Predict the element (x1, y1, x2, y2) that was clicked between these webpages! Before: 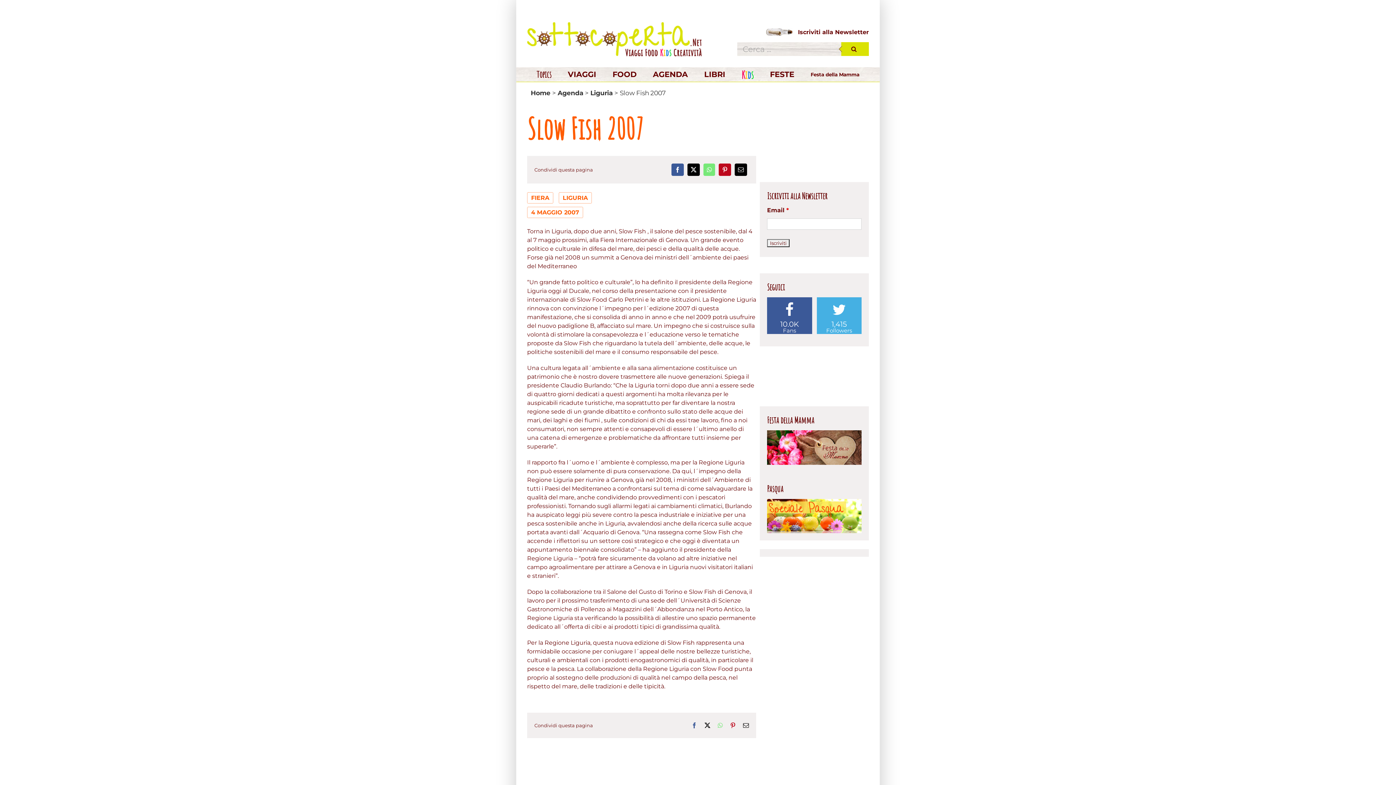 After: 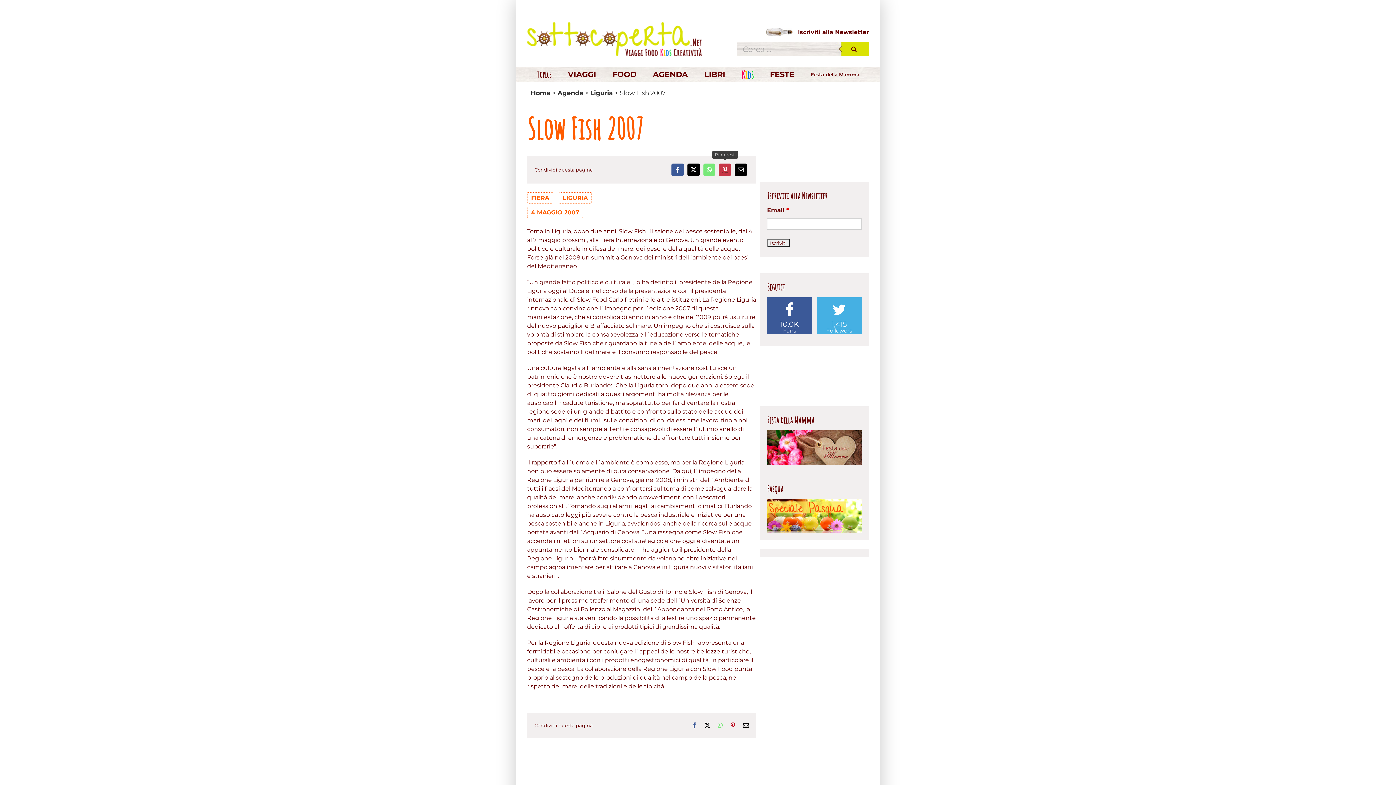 Action: label: Pinterest bbox: (717, 161, 733, 177)